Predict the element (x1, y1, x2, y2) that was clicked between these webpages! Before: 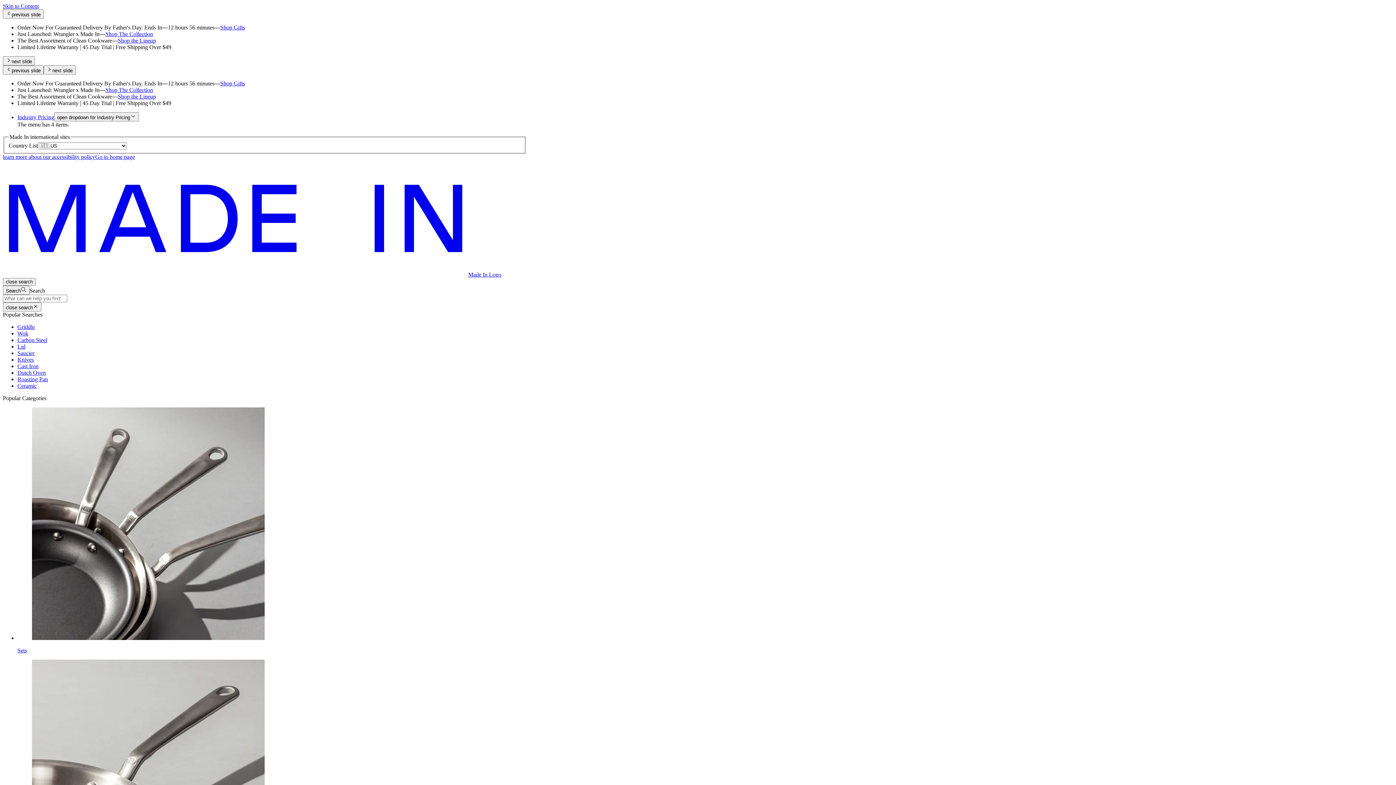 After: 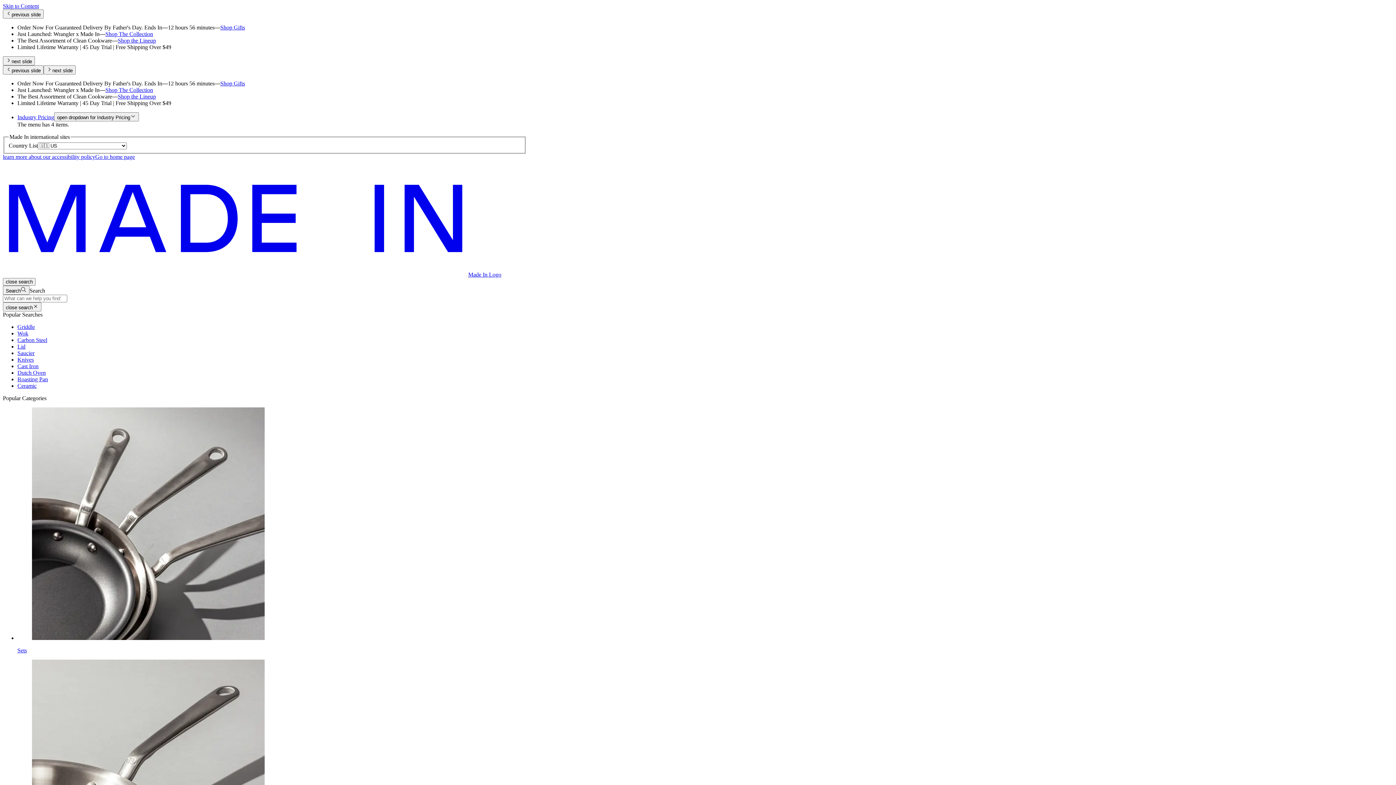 Action: bbox: (2, 153, 501, 277) label: Go to home pageMade In Logo